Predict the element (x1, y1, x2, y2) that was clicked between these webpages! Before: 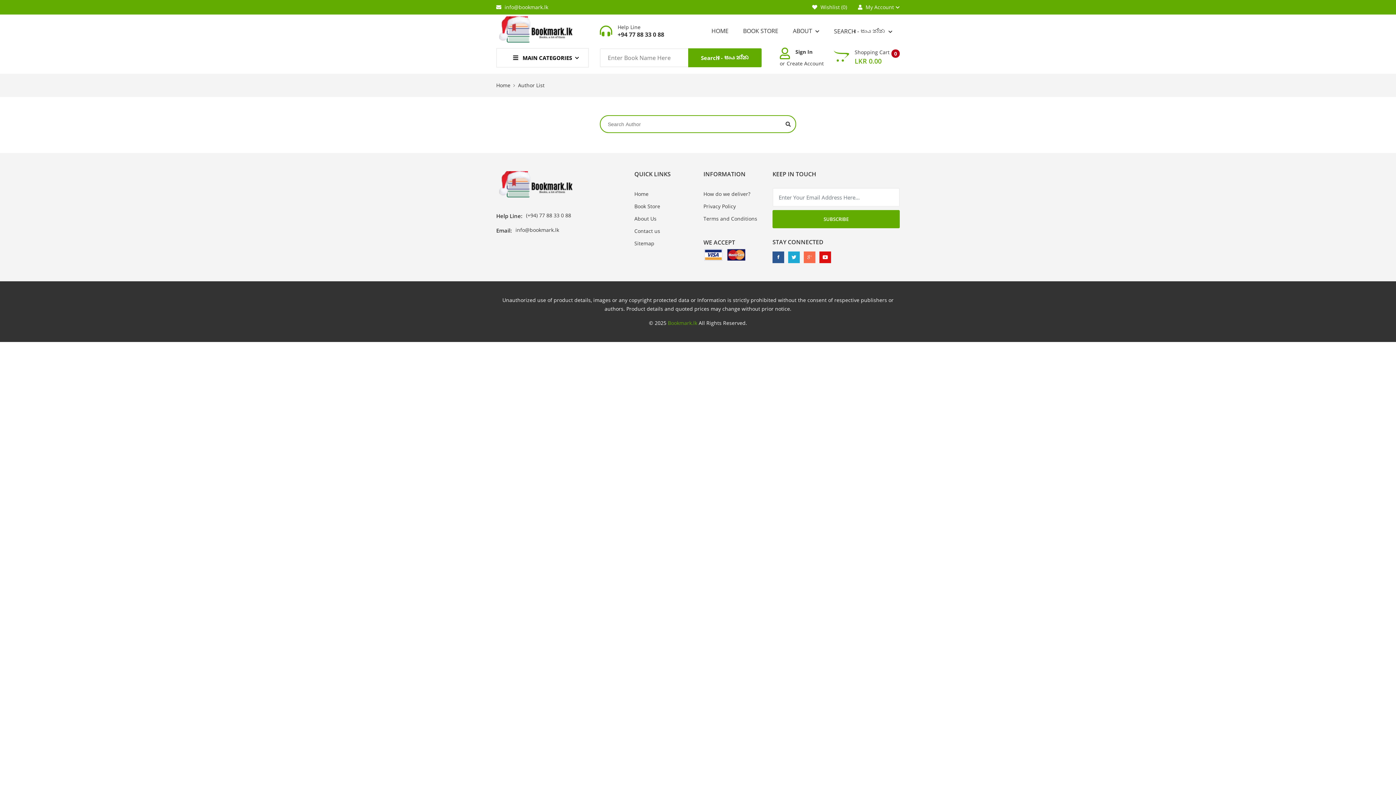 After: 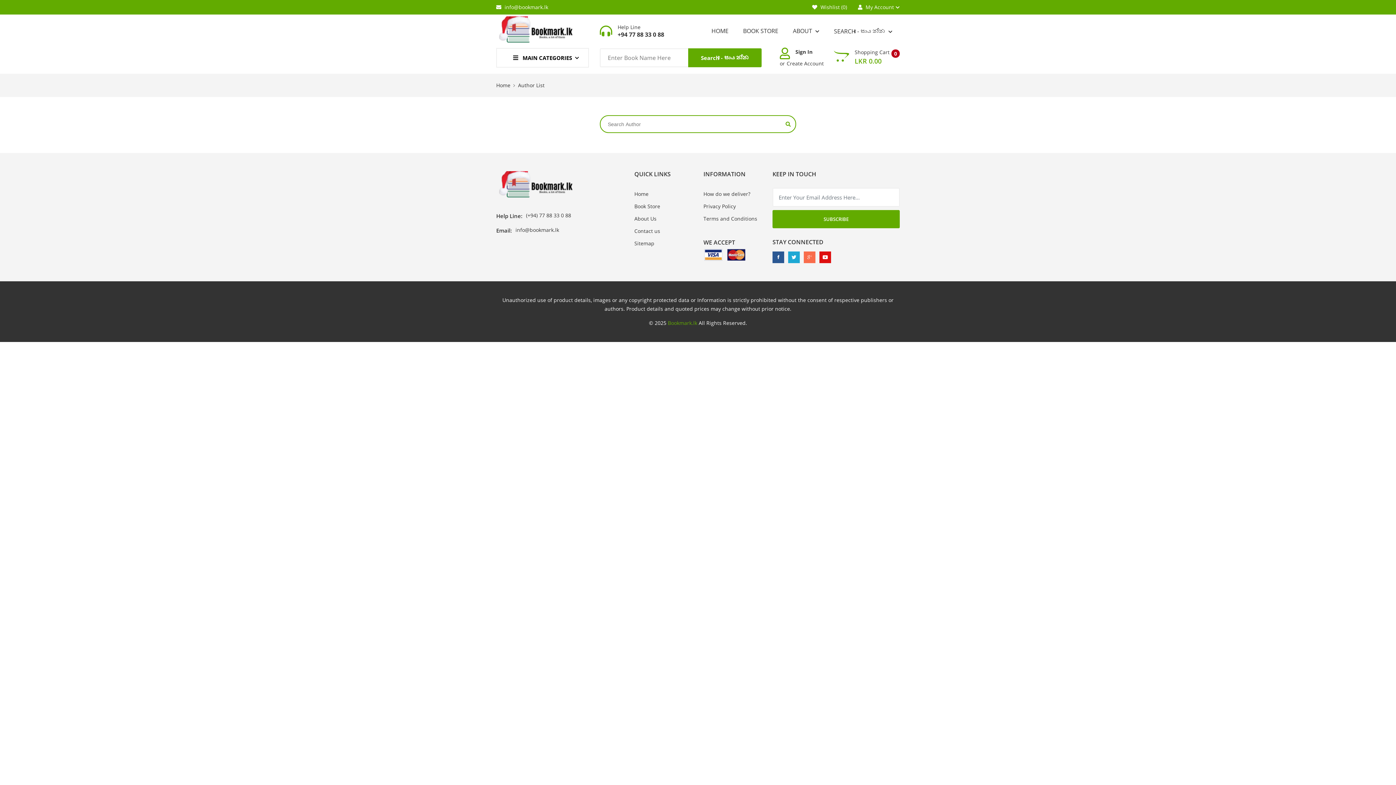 Action: bbox: (781, 116, 795, 132)